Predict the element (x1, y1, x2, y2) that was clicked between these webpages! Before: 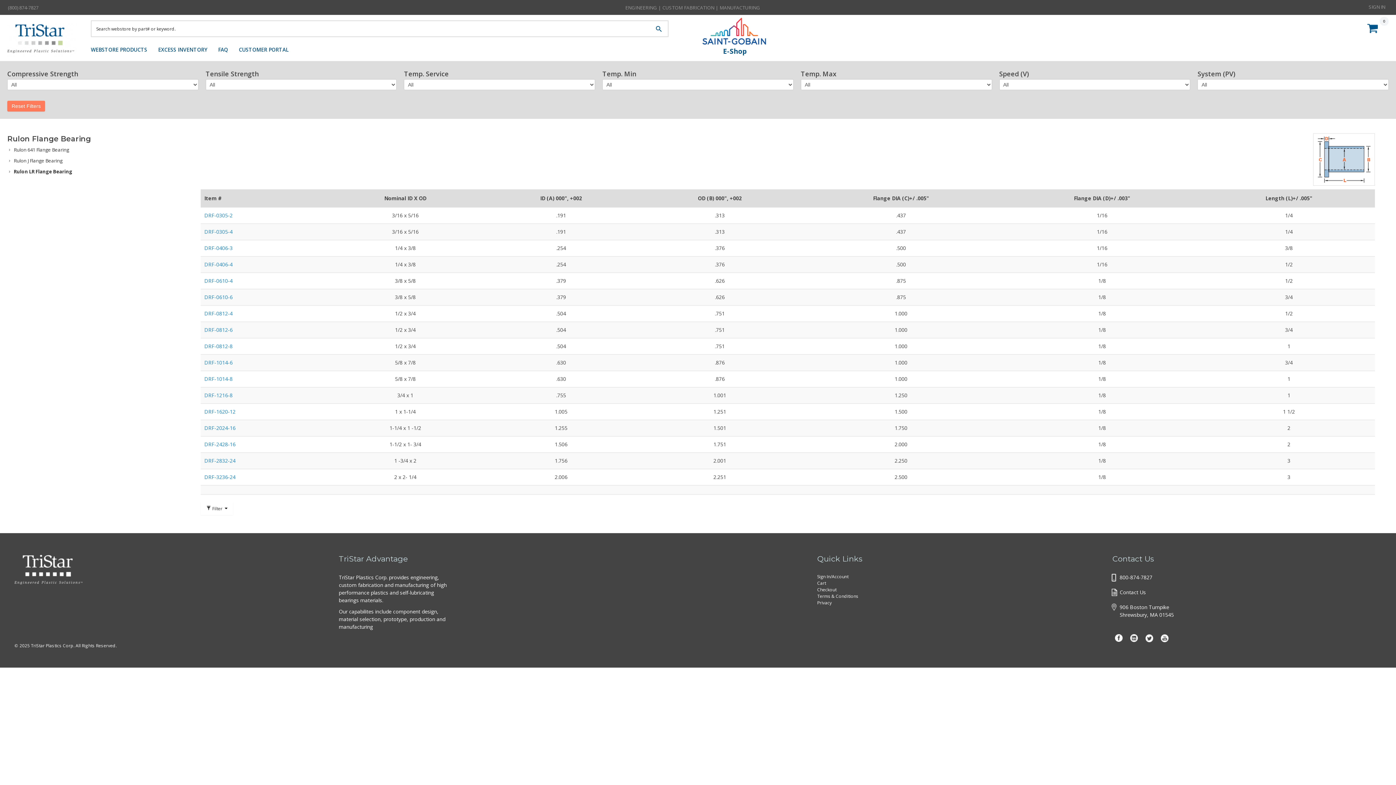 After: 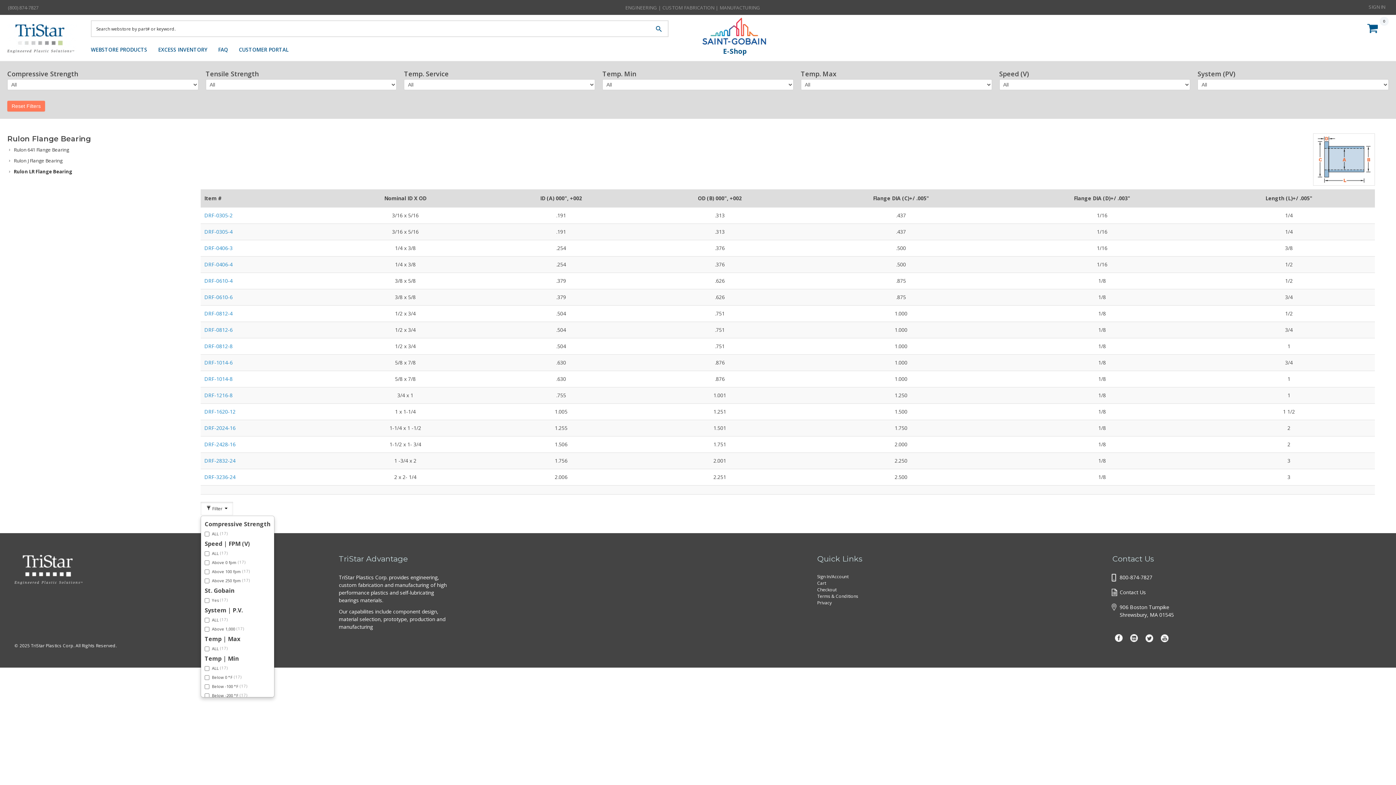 Action: label:  Filter  bbox: (200, 502, 233, 515)